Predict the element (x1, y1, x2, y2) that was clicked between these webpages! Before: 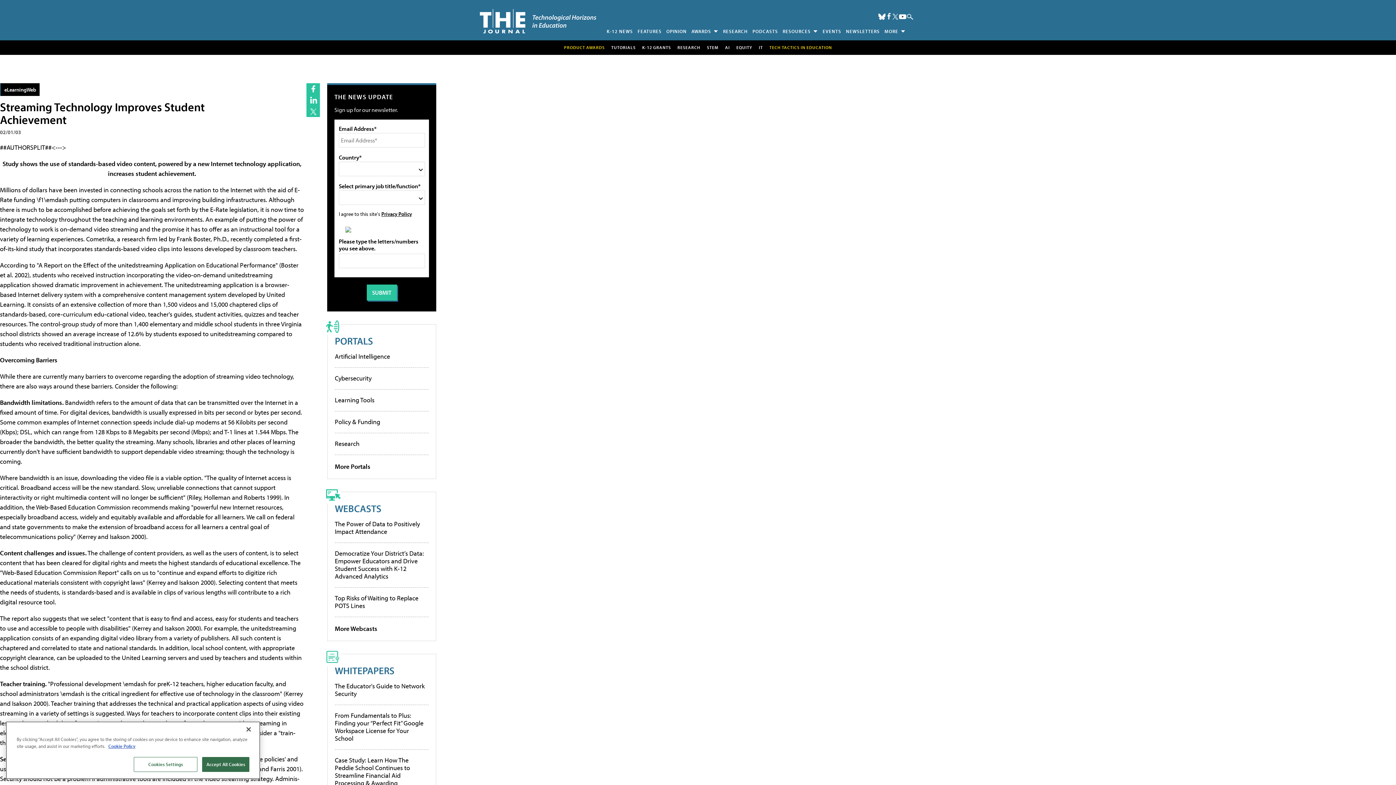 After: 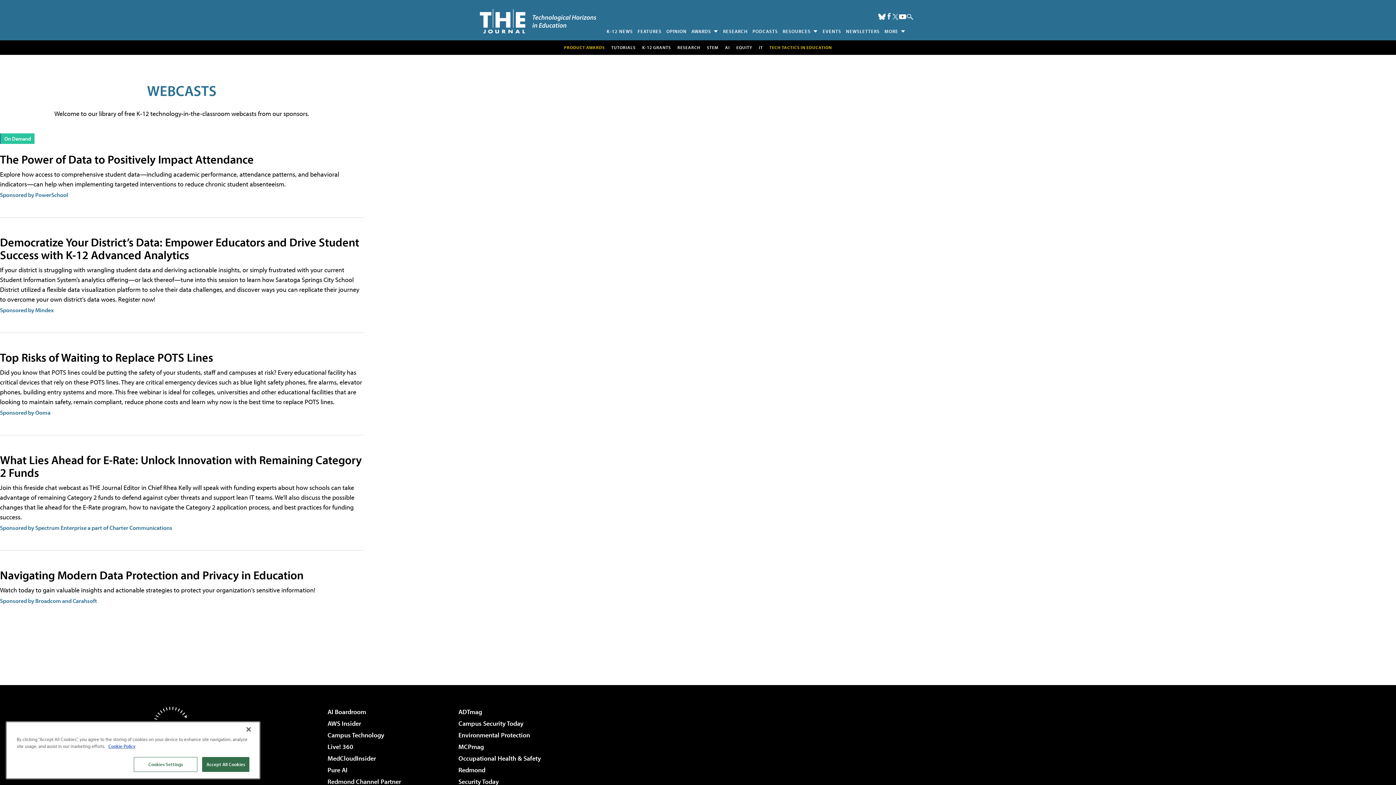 Action: bbox: (334, 502, 381, 514) label: WEBCASTS